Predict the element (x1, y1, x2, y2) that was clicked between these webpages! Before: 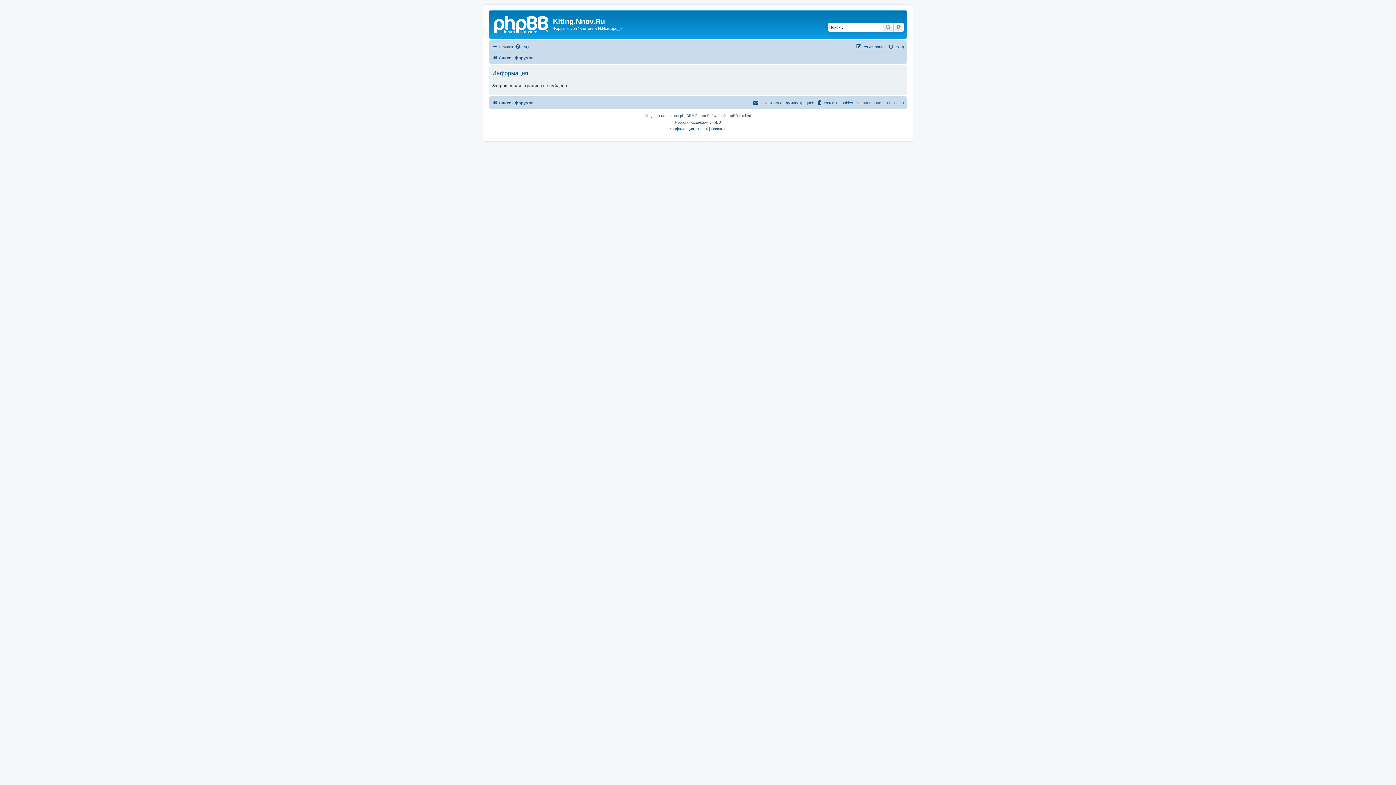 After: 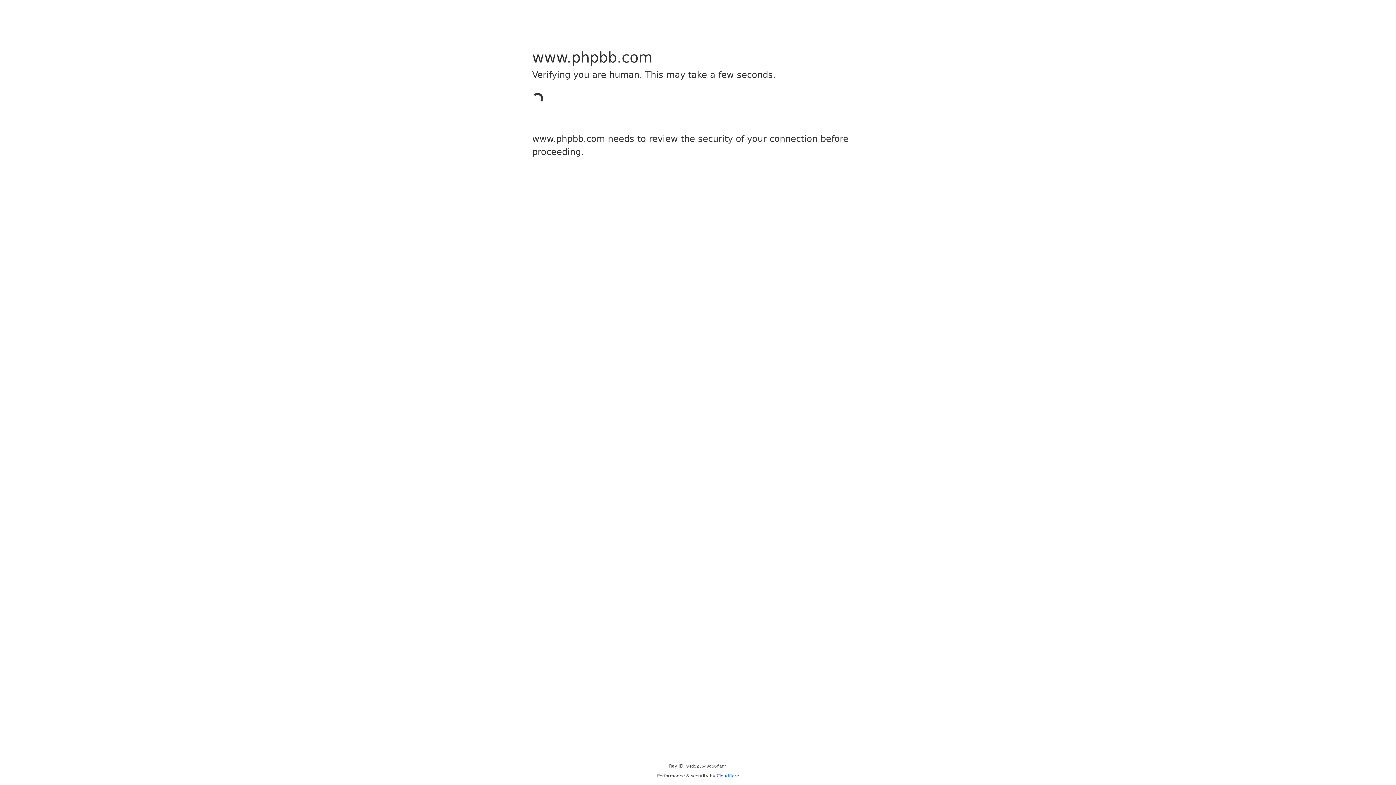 Action: bbox: (680, 112, 691, 119) label: phpBB